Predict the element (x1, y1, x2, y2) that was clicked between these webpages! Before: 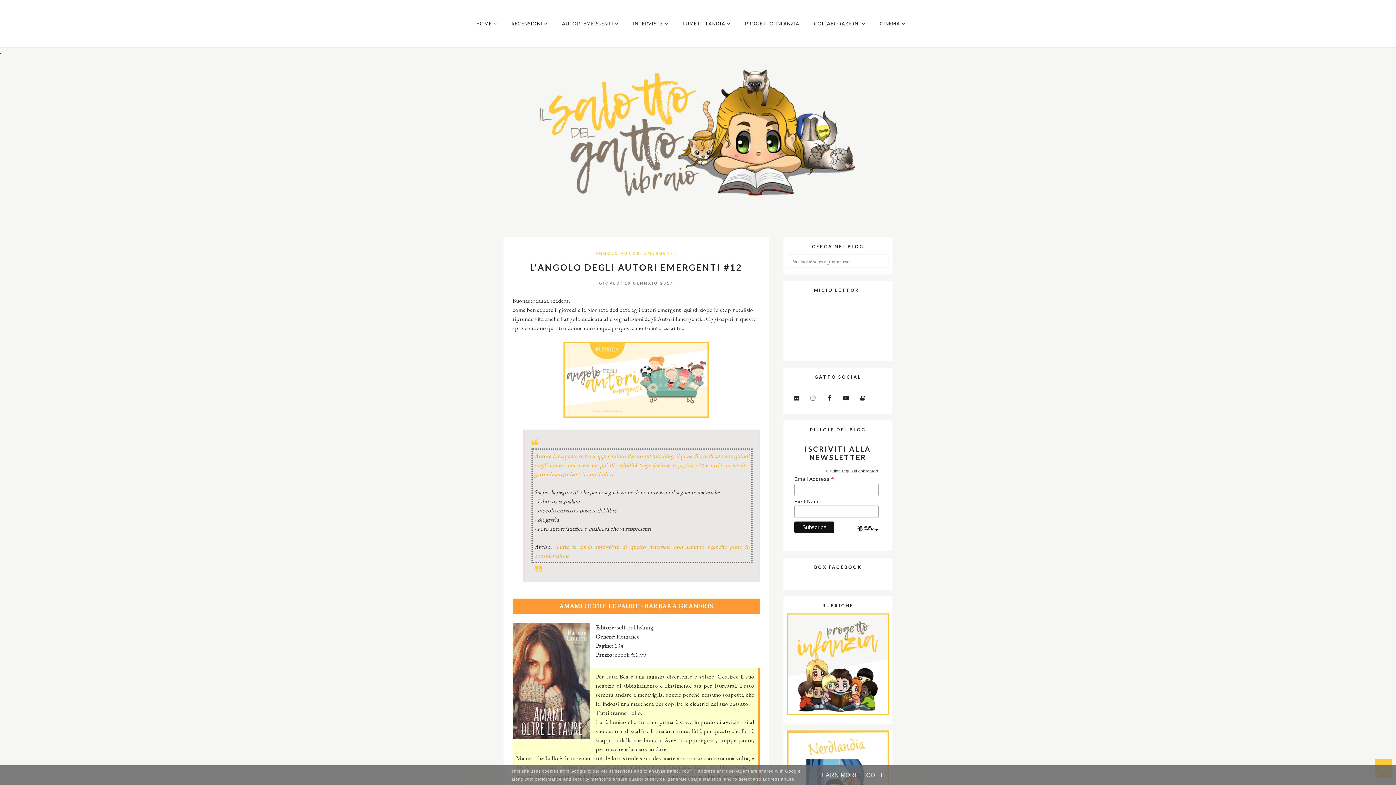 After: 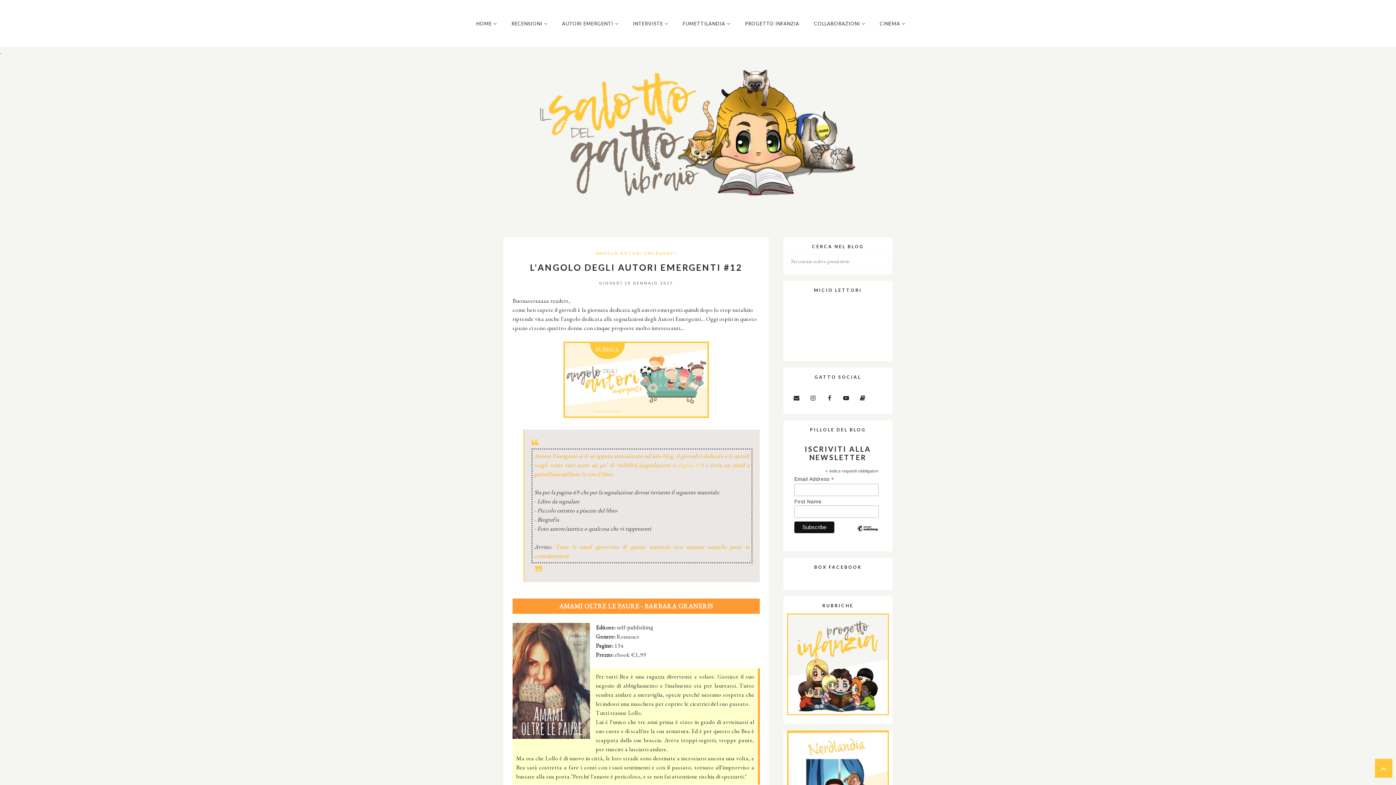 Action: label: GOT IT bbox: (864, 772, 888, 778)